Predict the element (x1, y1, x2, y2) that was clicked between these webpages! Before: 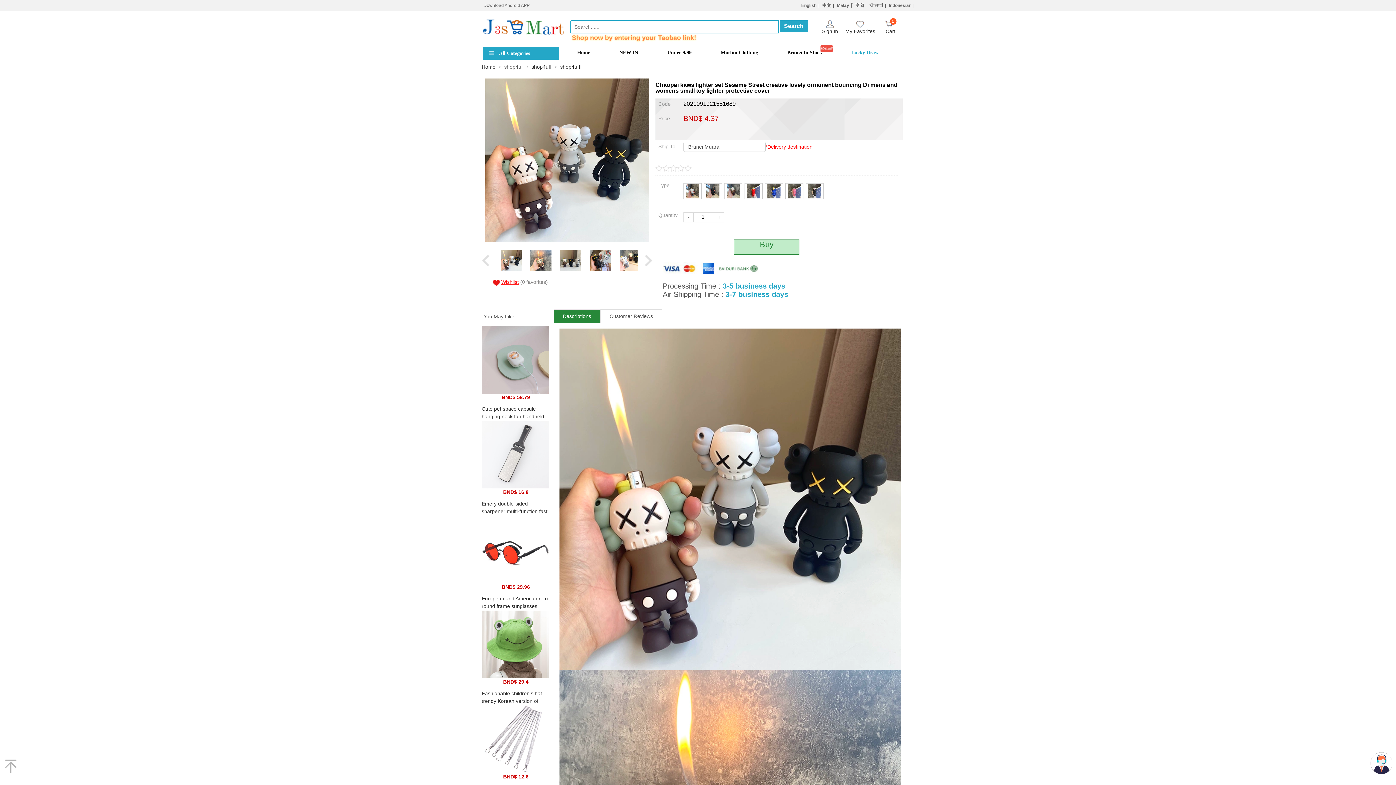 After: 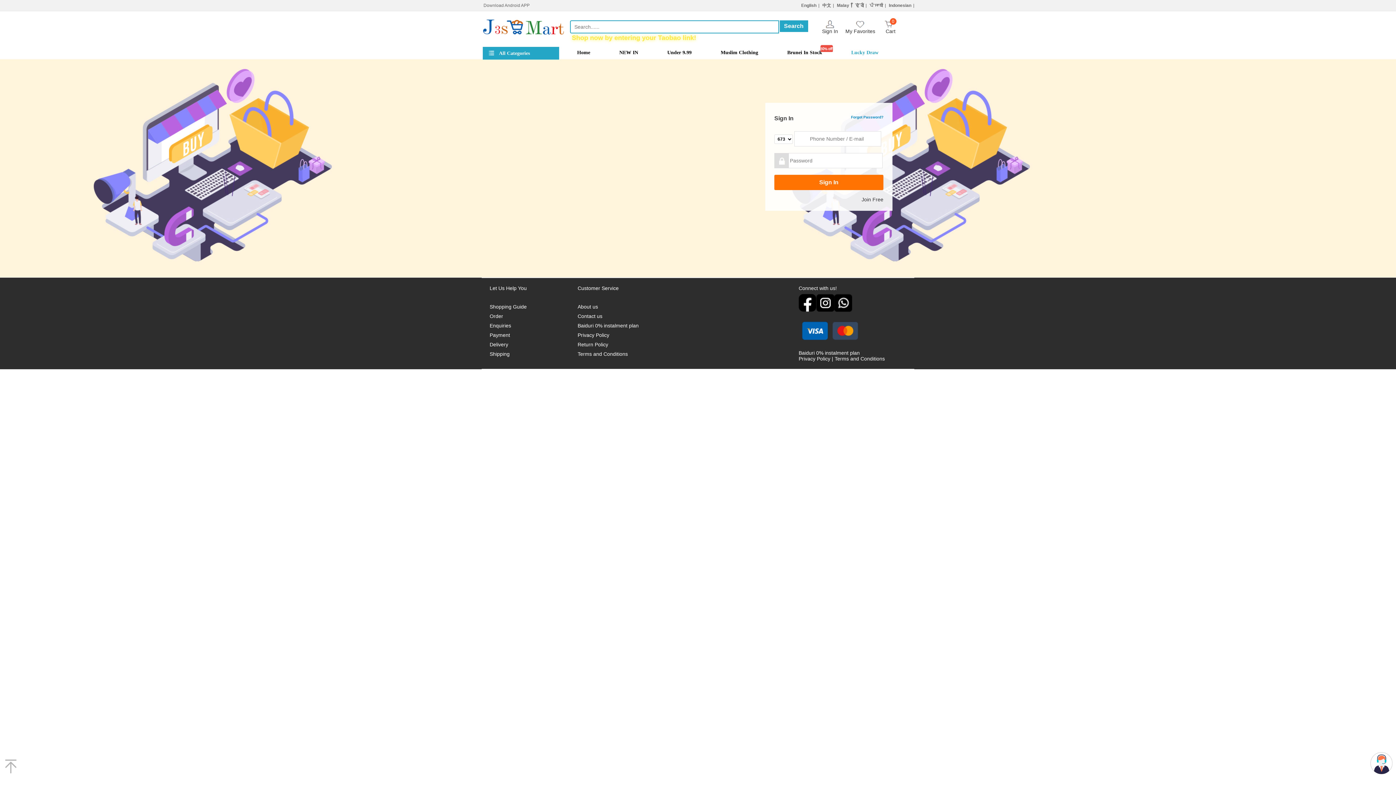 Action: bbox: (817, 28, 843, 34) label: Sign In